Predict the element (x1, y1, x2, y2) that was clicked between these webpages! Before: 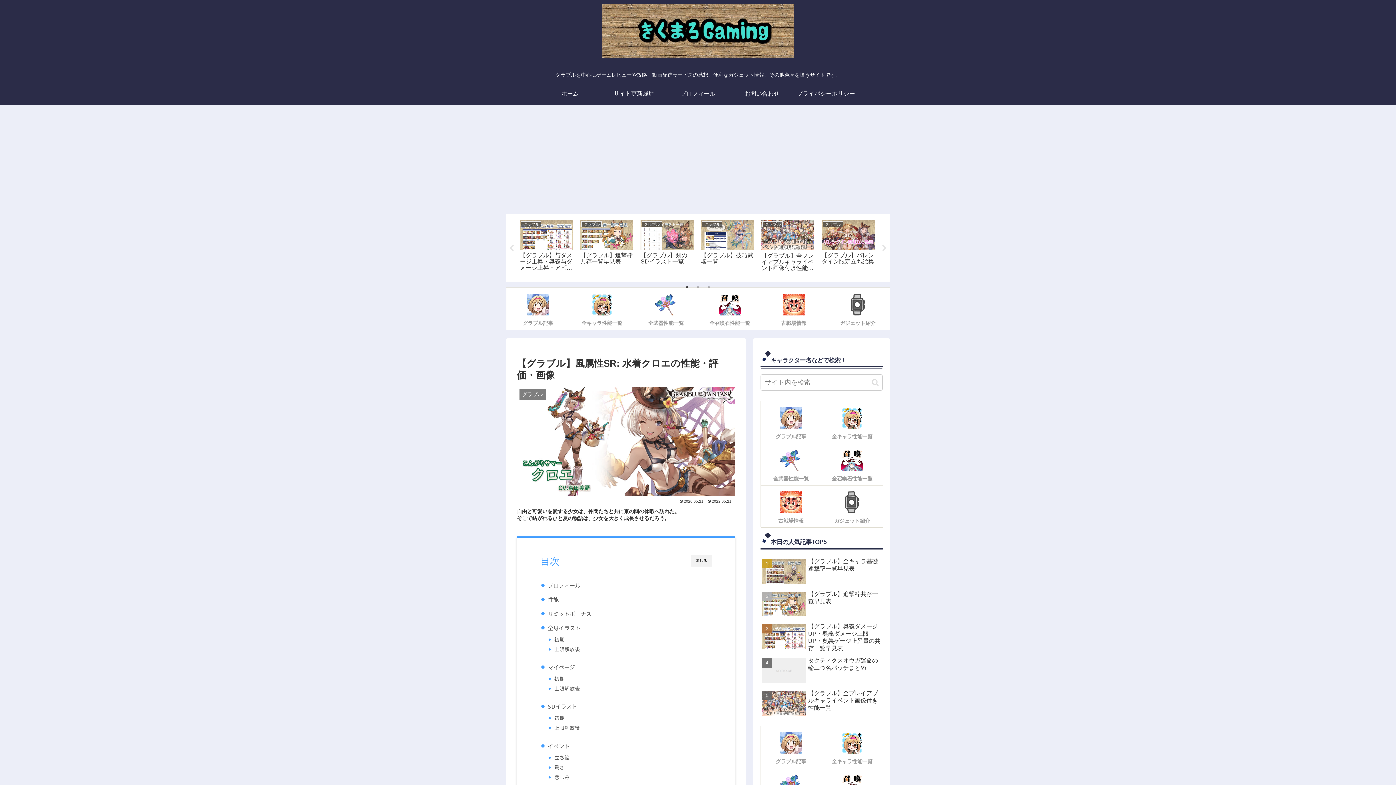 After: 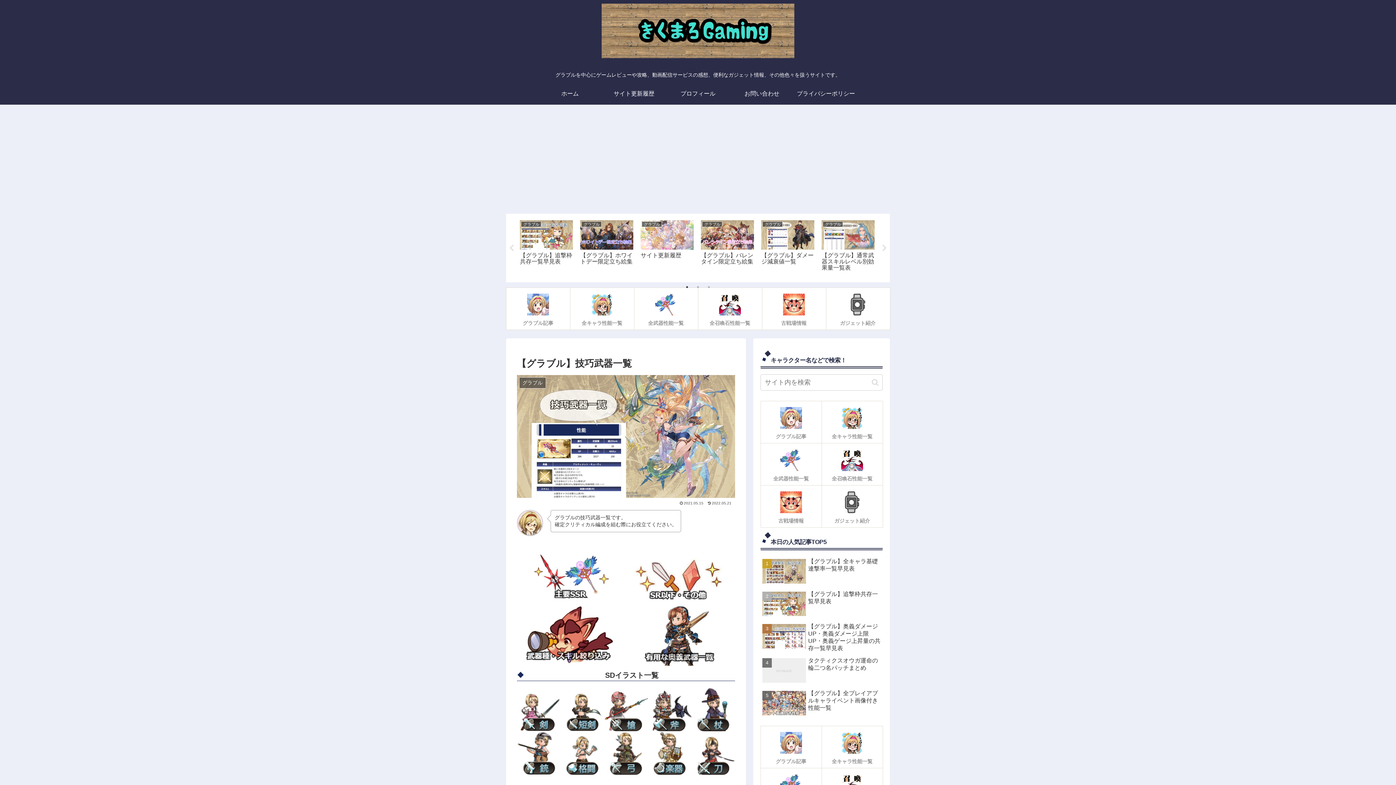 Action: label: グラブル
【グラブル】技巧武器一覧 bbox: (699, 218, 755, 275)